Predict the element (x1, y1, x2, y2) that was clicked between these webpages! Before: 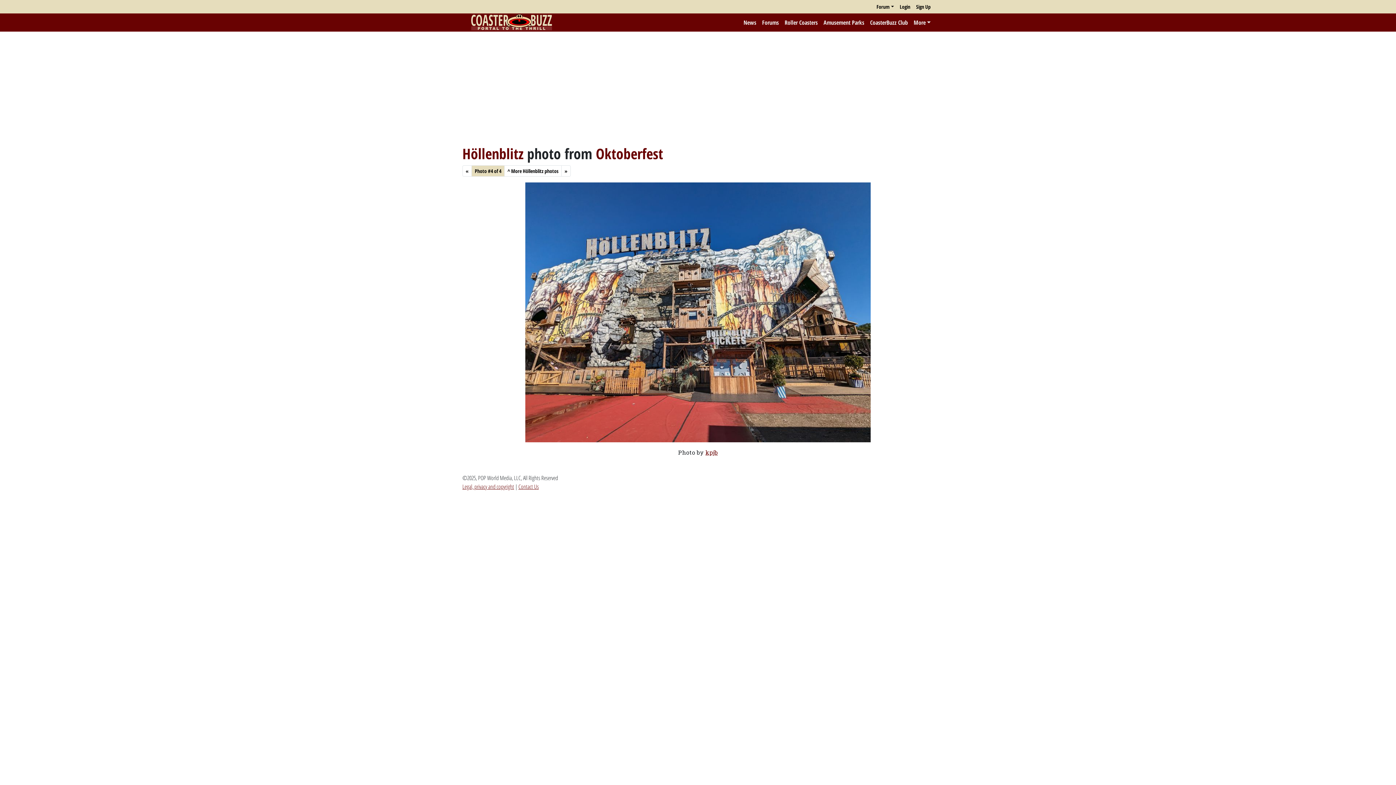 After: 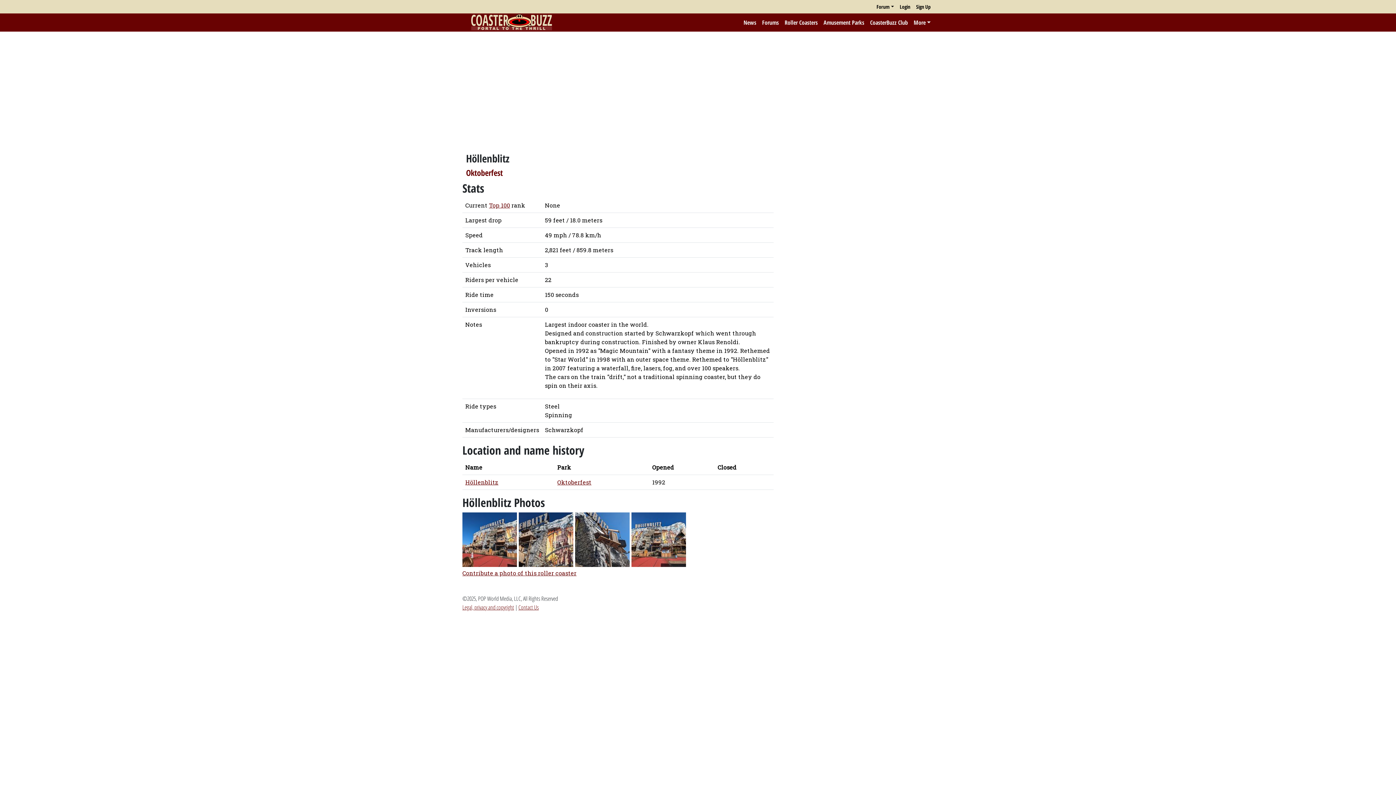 Action: bbox: (504, 165, 561, 176) label: ^ More Höllenblitz photos